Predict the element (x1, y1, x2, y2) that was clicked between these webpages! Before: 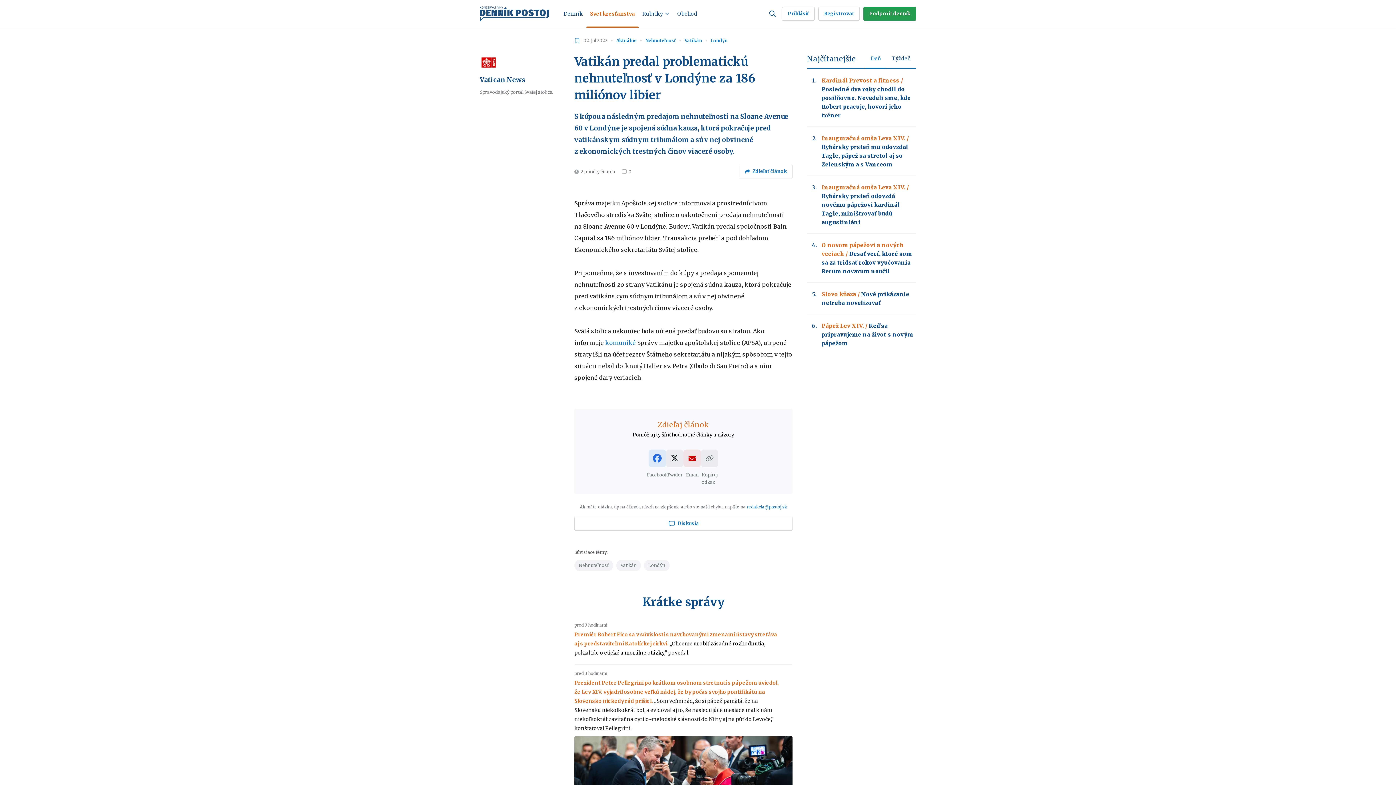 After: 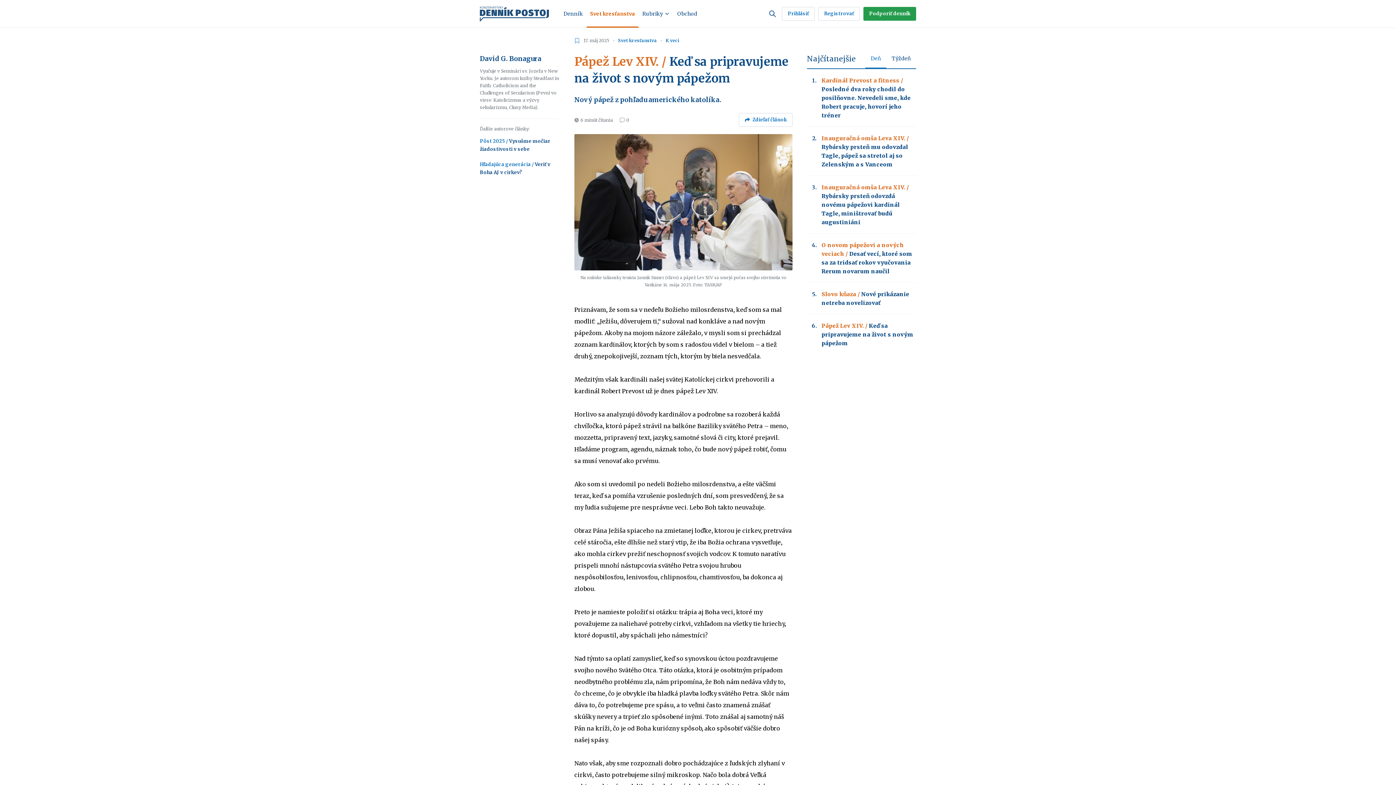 Action: label: Pápež Lev XIV. Keď sa pripravujeme na život s novým pápežom bbox: (821, 321, 916, 348)